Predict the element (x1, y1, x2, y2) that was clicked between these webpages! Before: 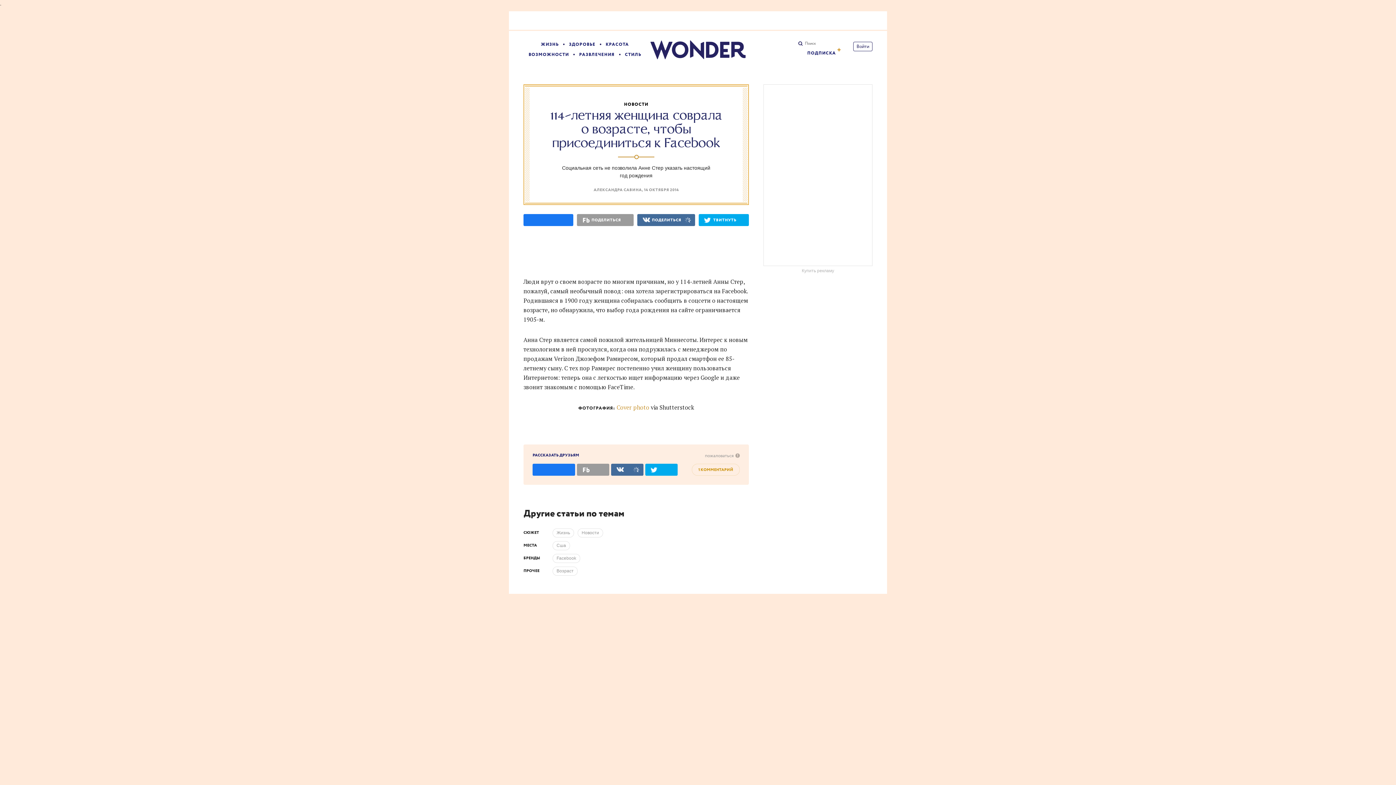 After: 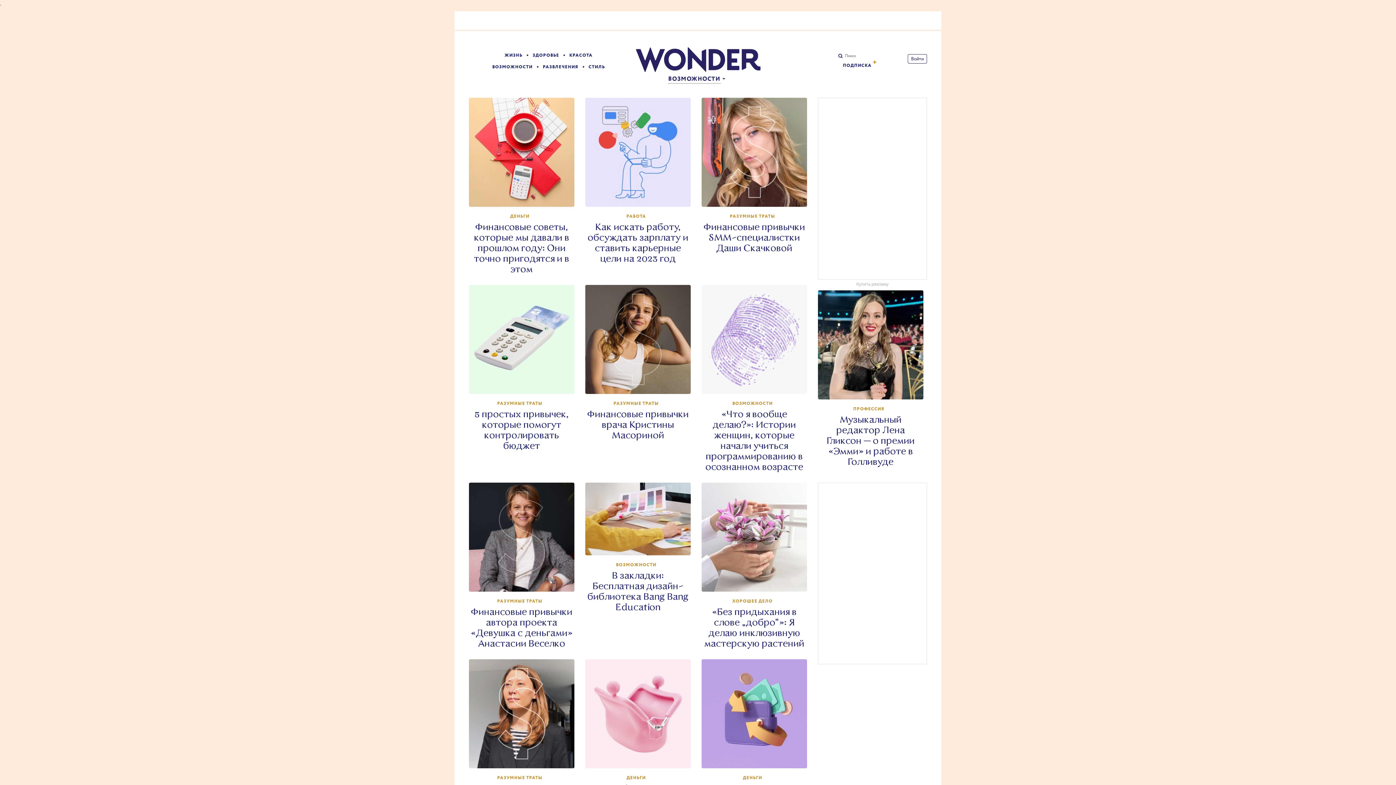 Action: bbox: (528, 51, 569, 57) label: ВОЗМОЖНОСТИ